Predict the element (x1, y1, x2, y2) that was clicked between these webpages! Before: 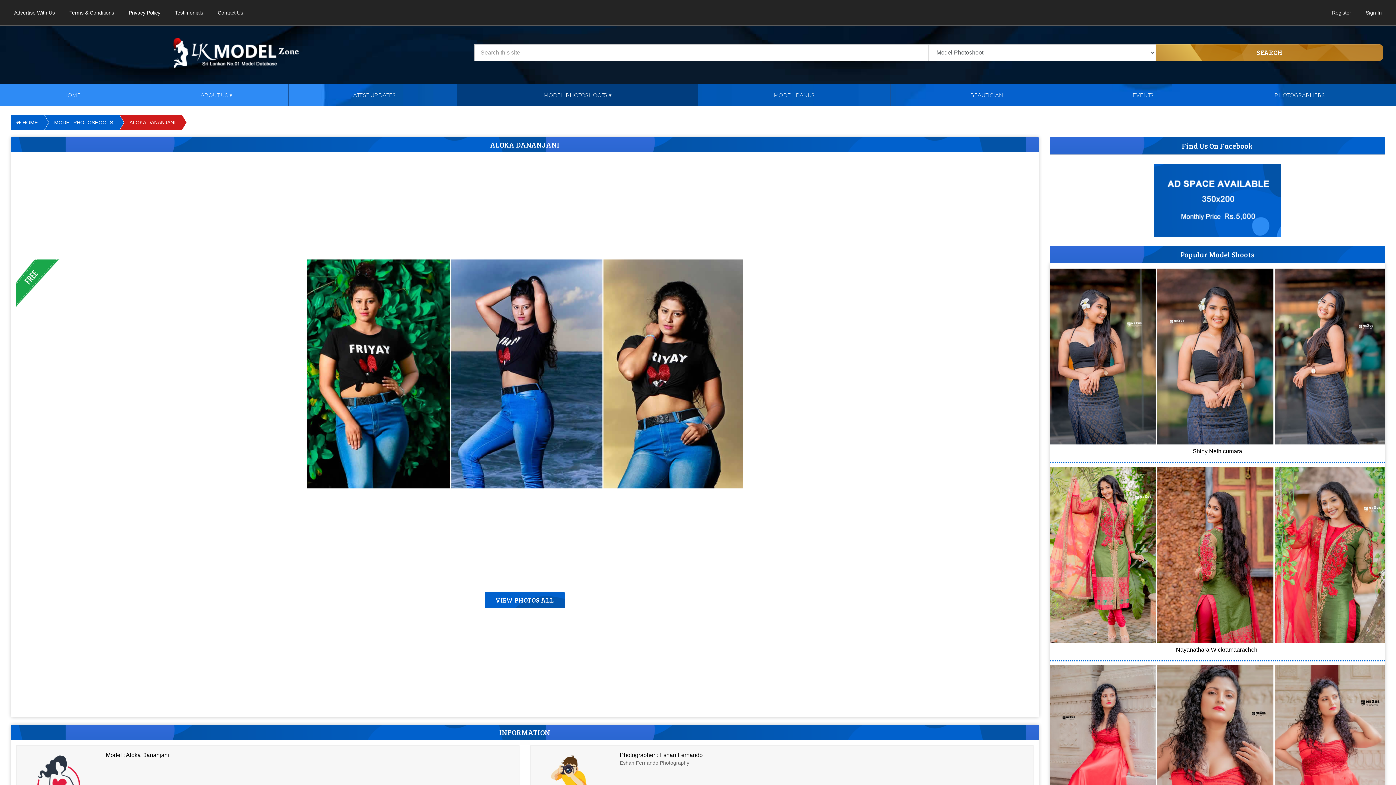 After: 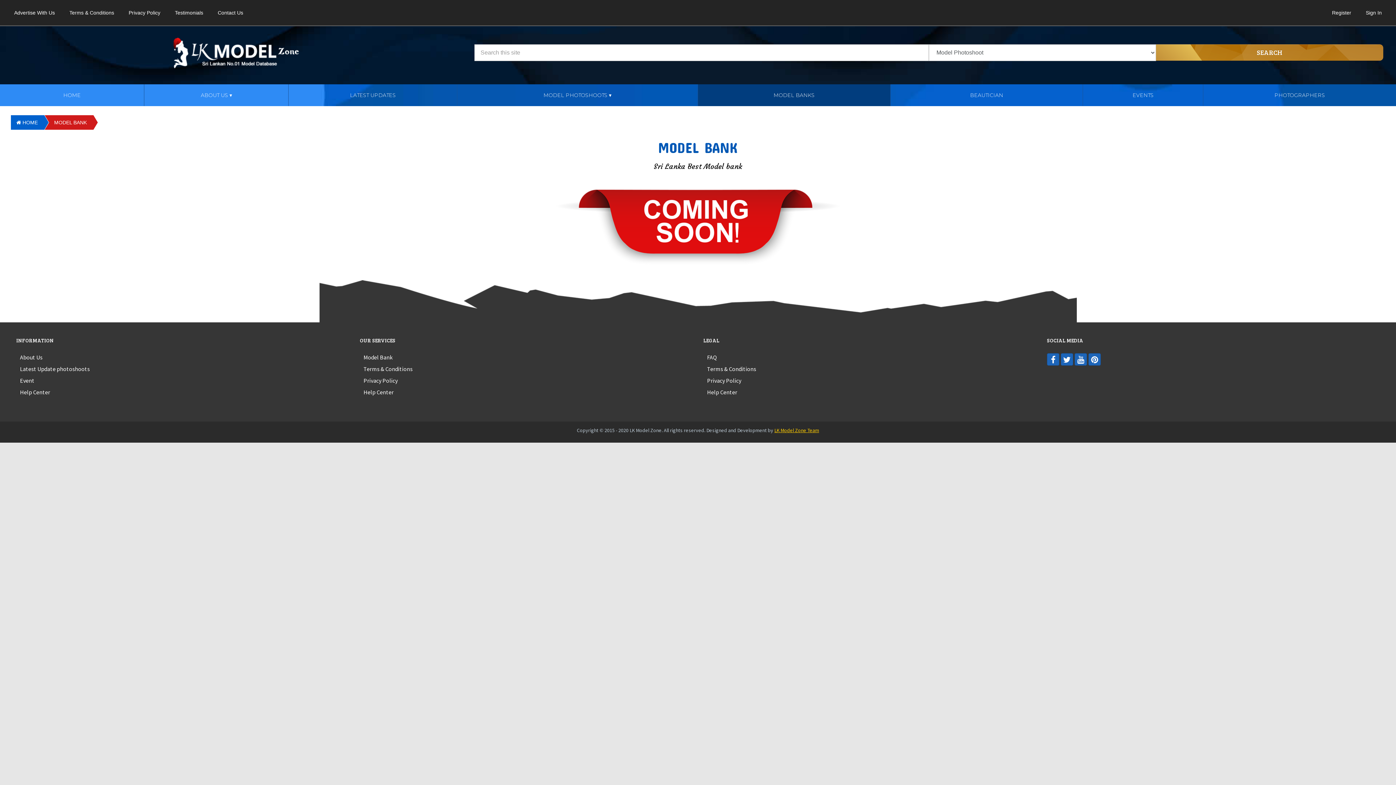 Action: bbox: (698, 84, 890, 106) label: MODEL BANKS